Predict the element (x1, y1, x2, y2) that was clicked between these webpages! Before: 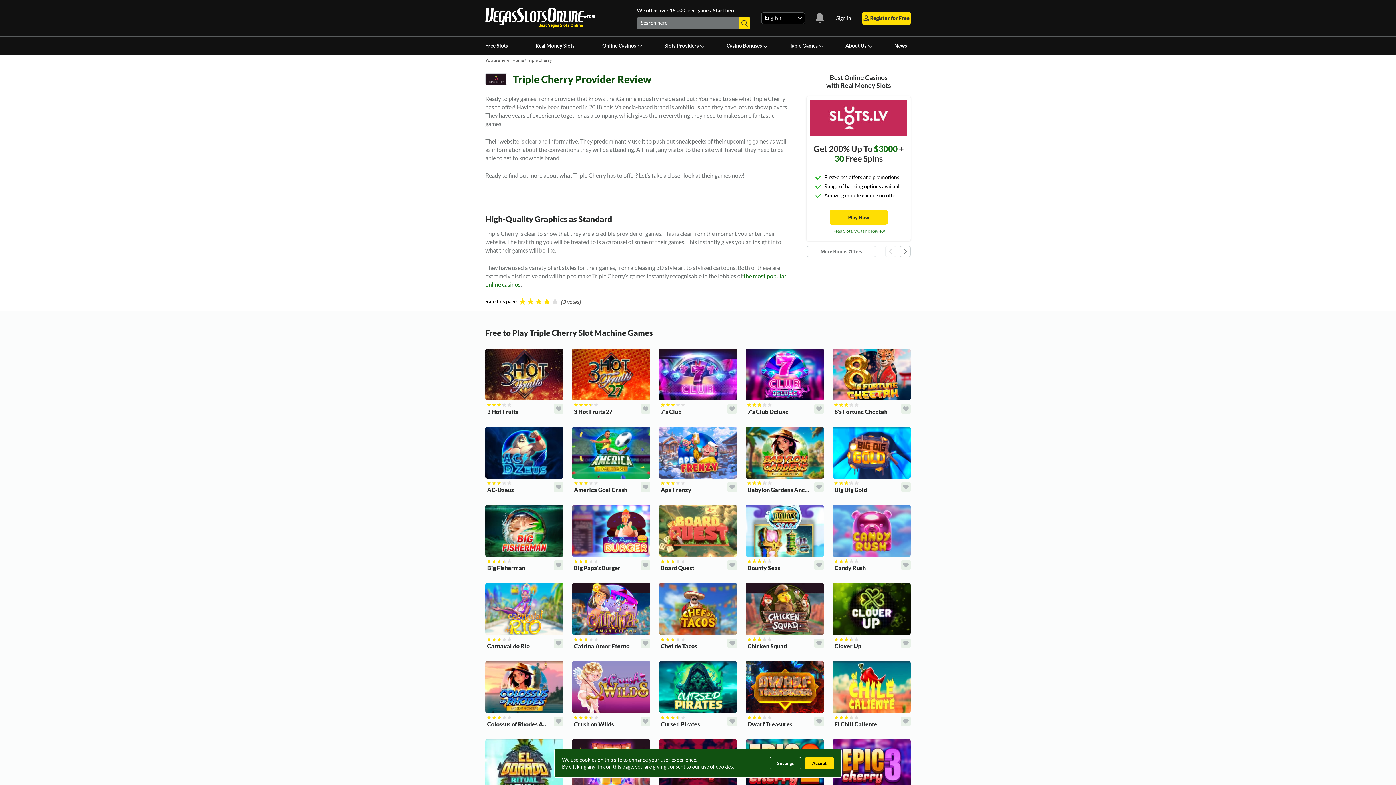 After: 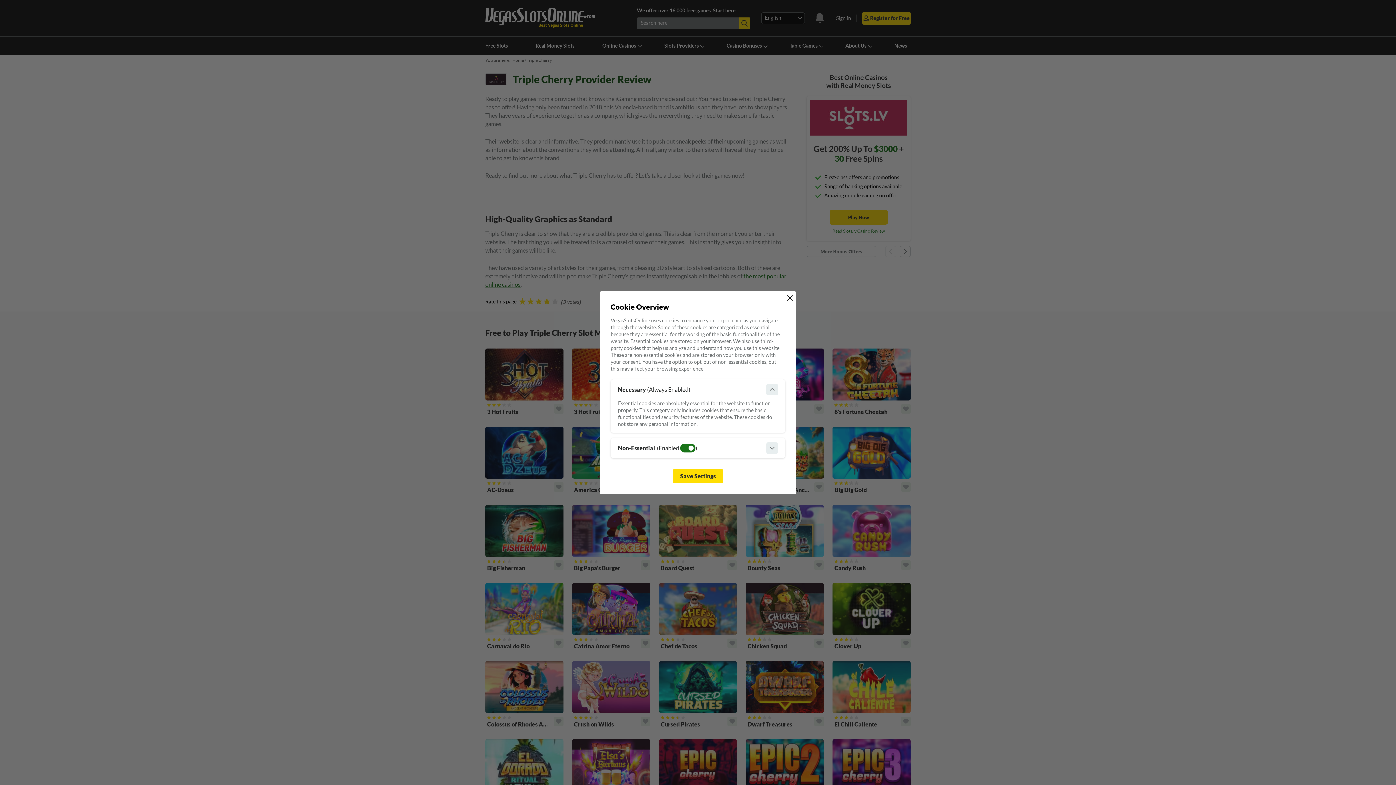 Action: label: Settings bbox: (769, 757, 801, 769)